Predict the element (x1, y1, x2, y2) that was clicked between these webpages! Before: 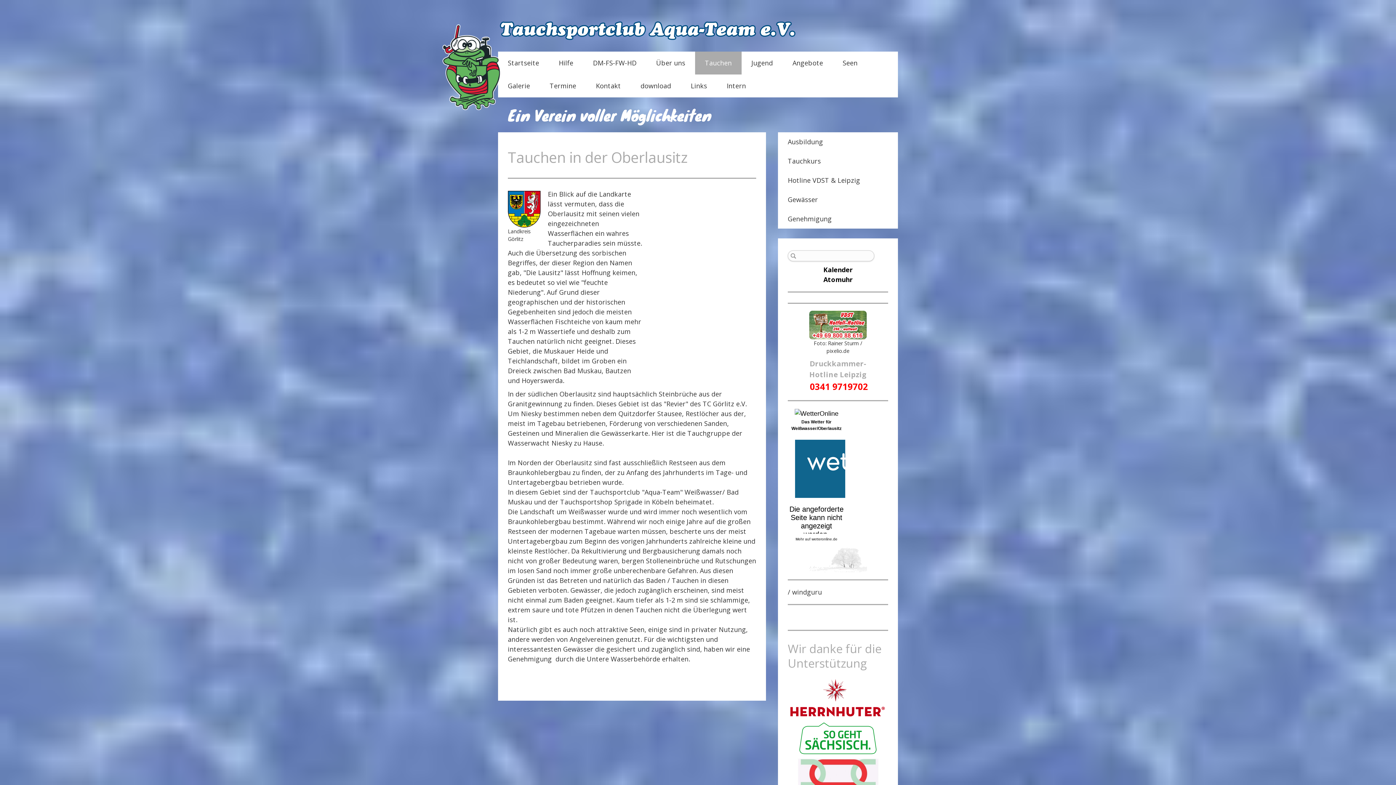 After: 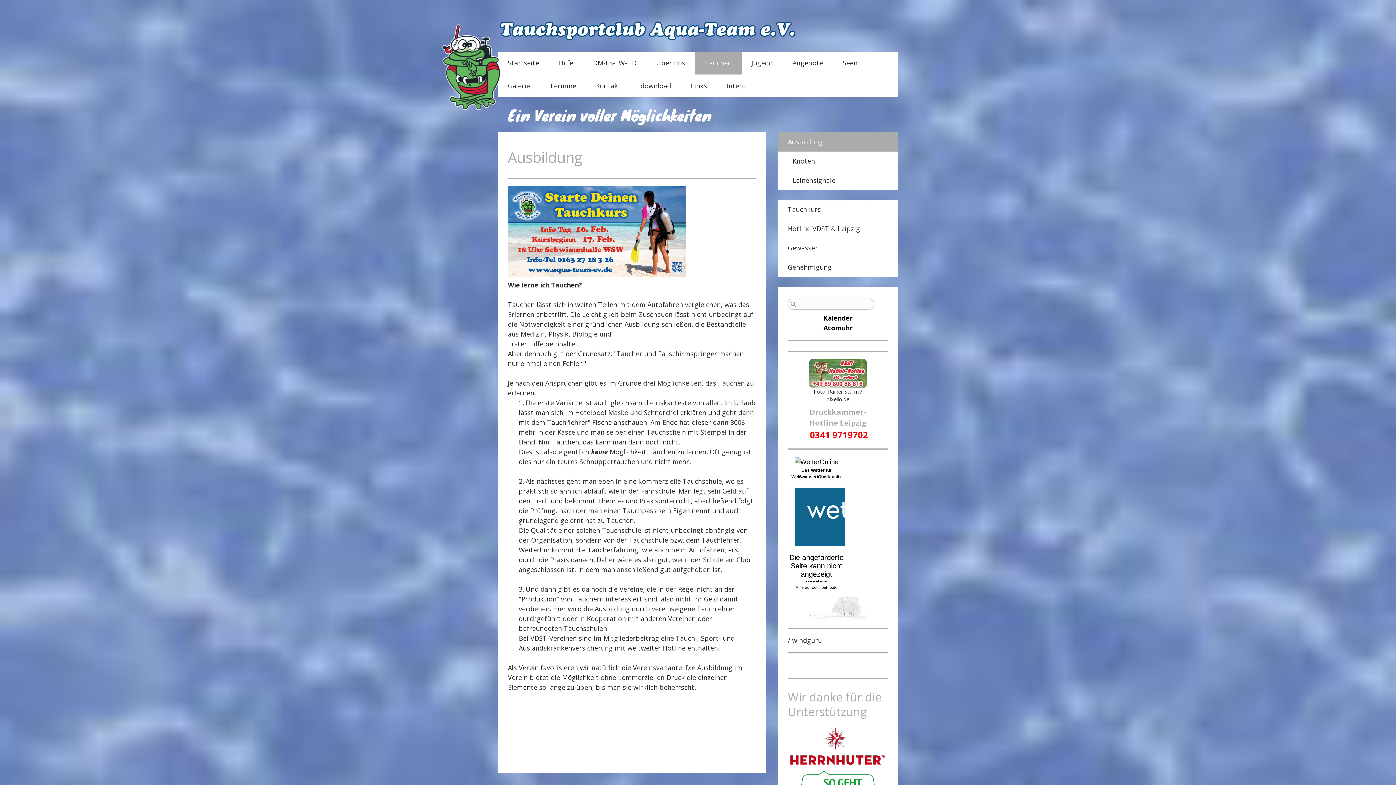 Action: bbox: (778, 132, 898, 151) label: Ausbildung